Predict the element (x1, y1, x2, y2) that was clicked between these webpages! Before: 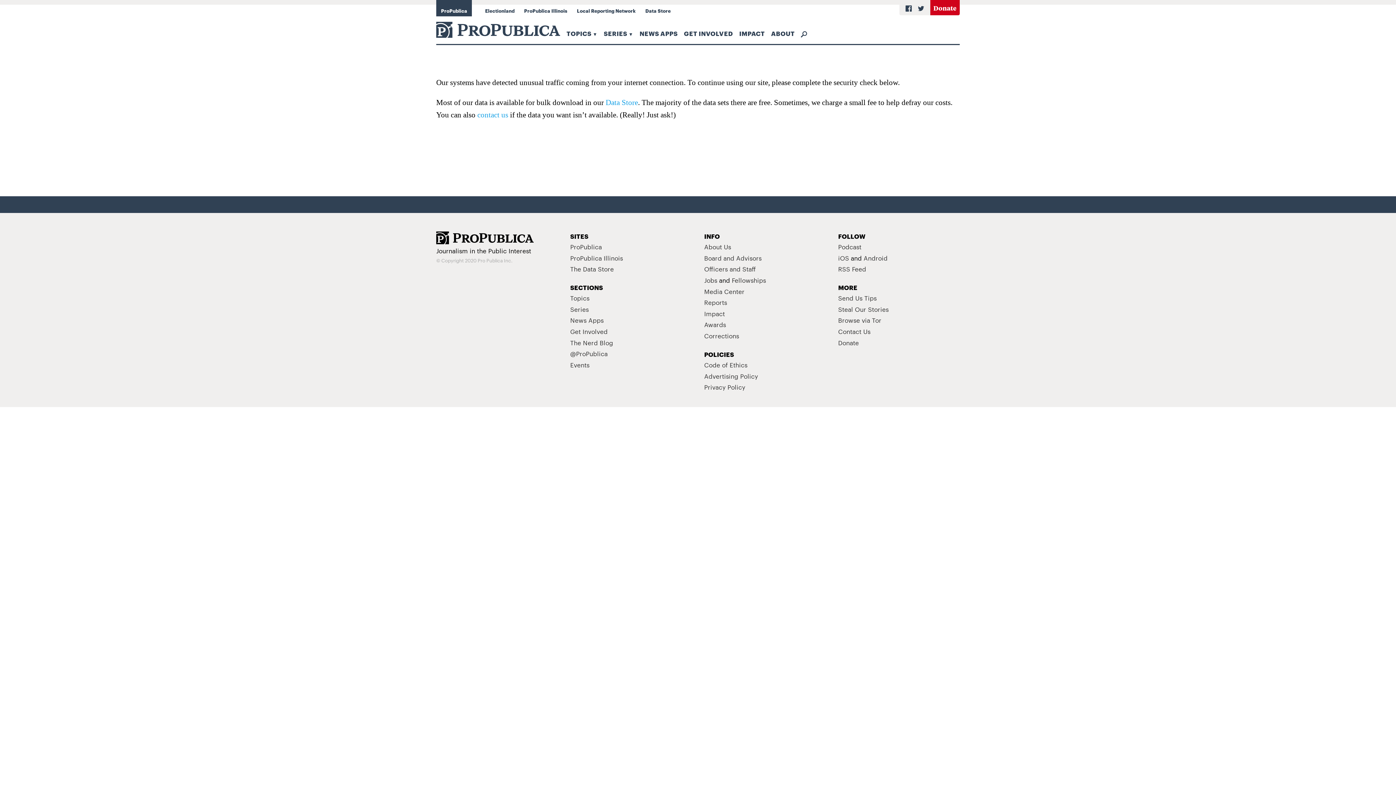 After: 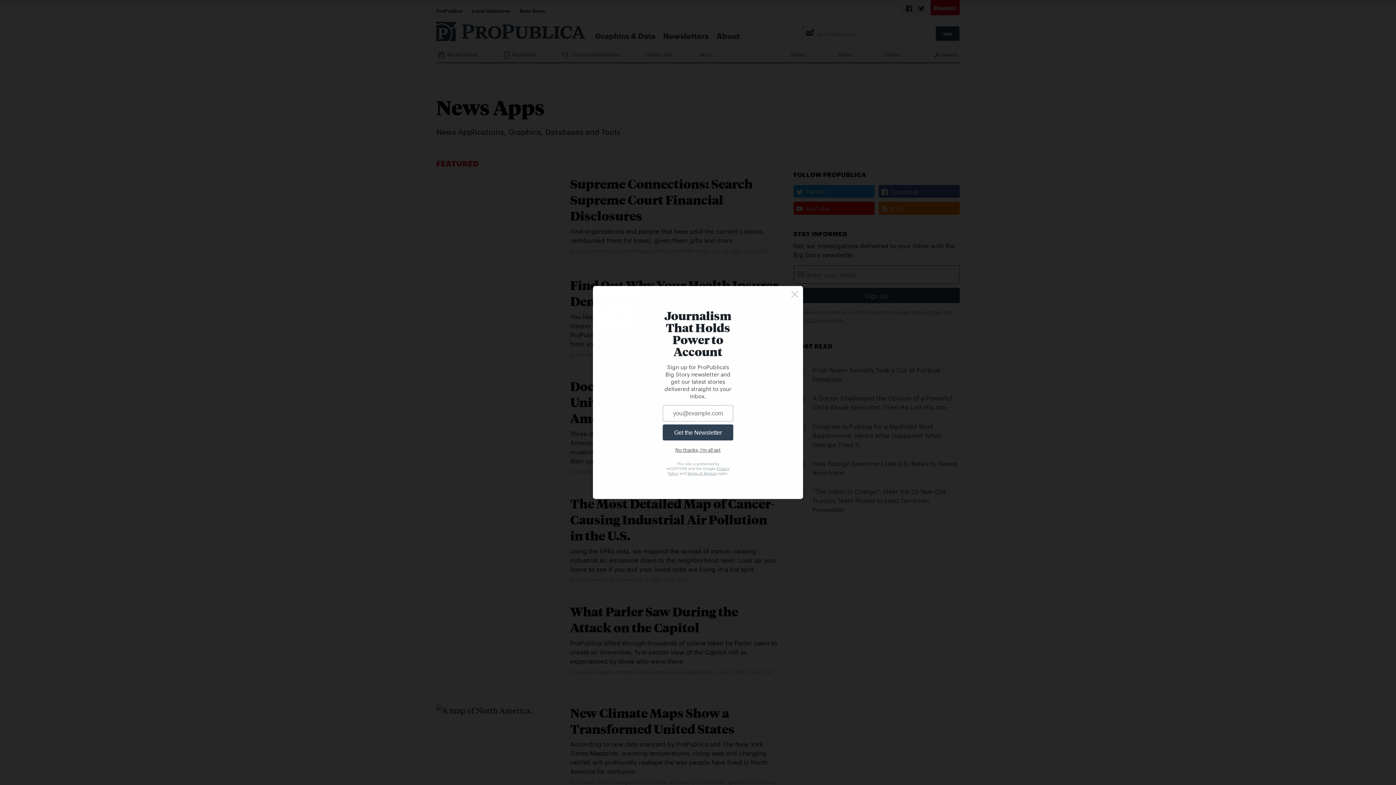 Action: label: NEWS APPS bbox: (636, 25, 680, 41)